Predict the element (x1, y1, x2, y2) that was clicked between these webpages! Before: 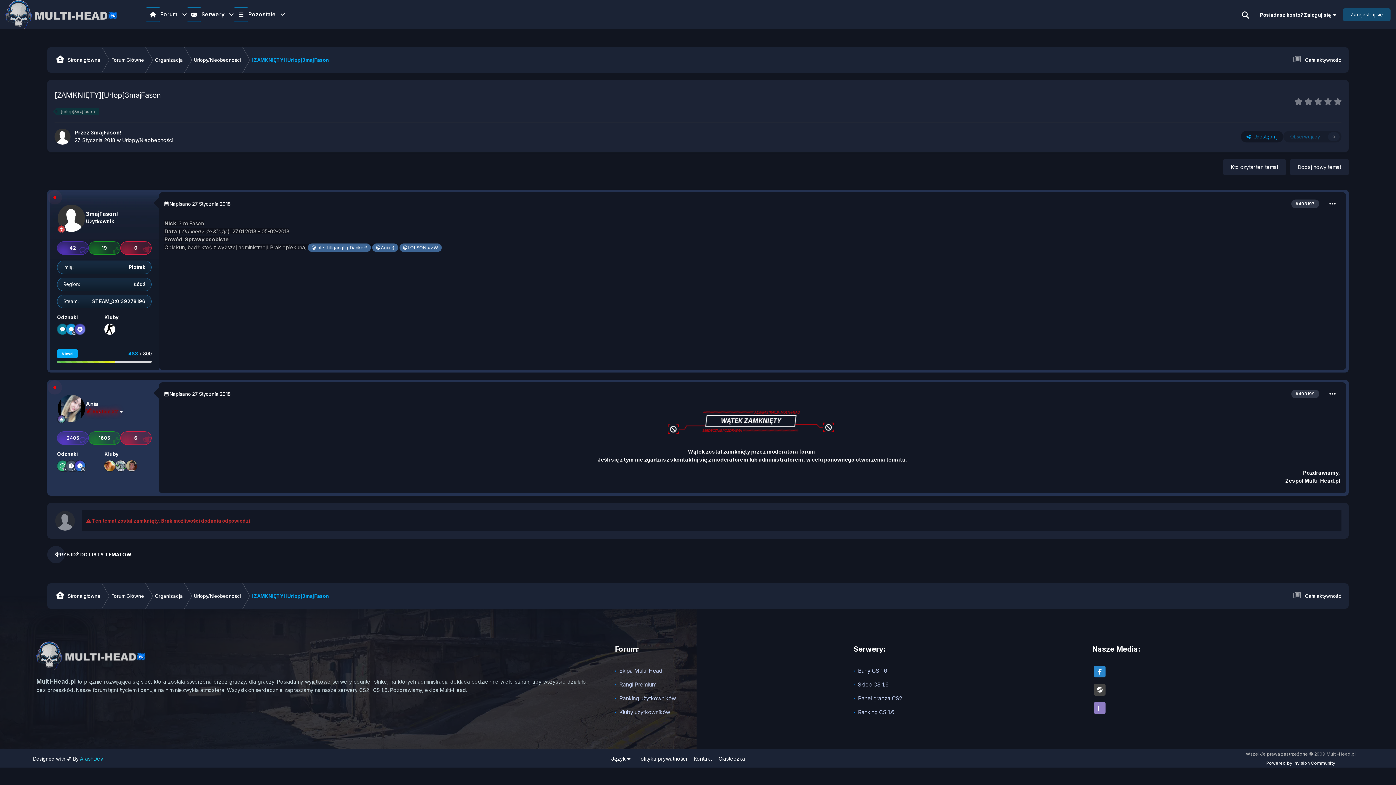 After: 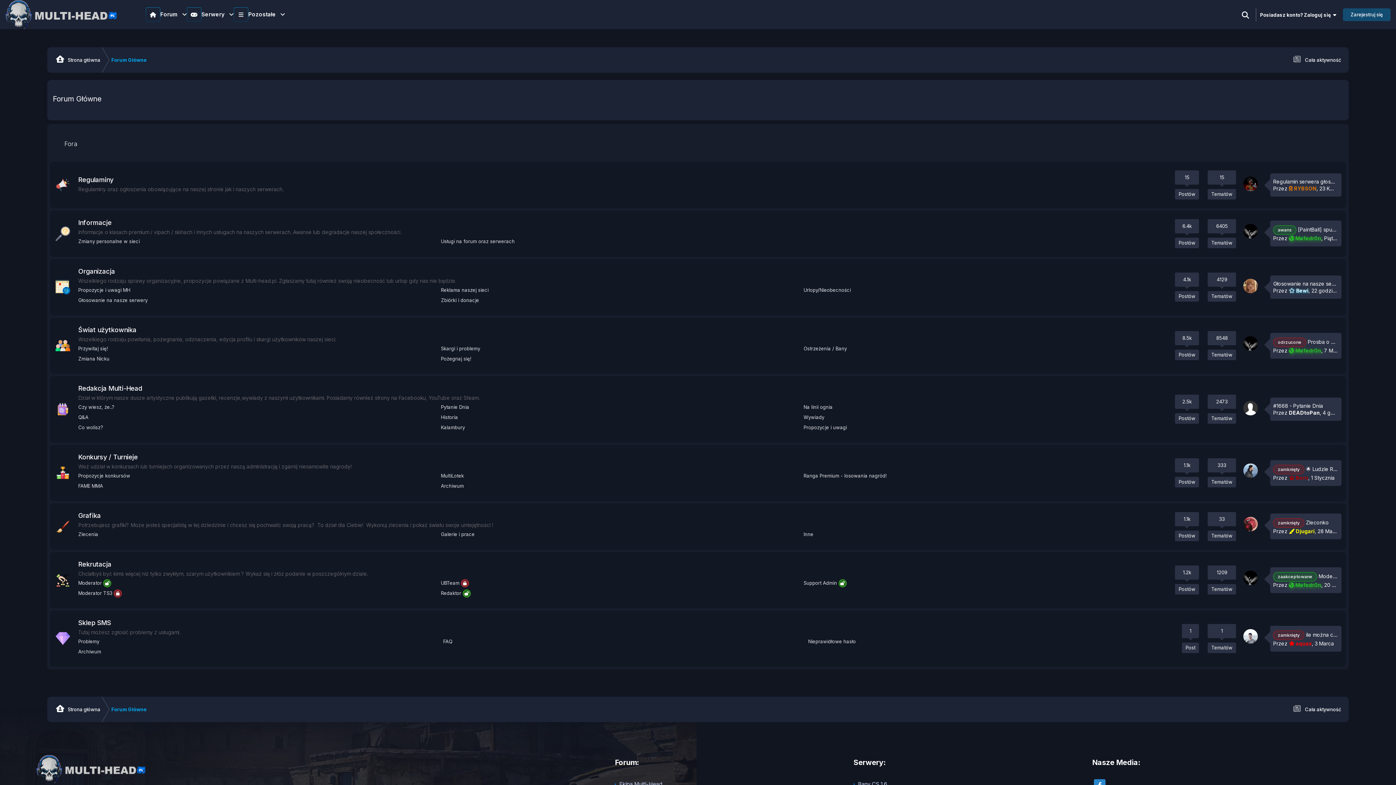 Action: bbox: (105, 47, 149, 72) label: Forum Główne